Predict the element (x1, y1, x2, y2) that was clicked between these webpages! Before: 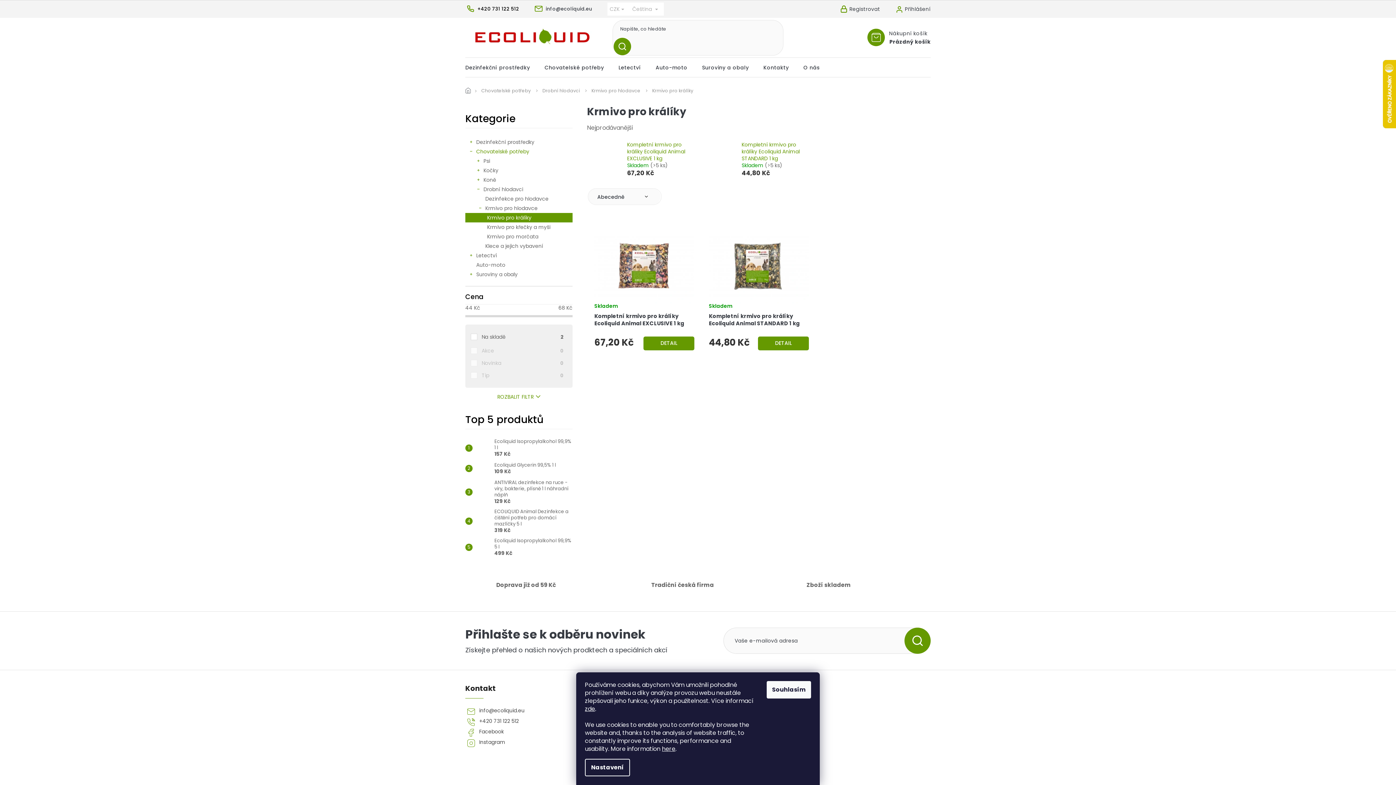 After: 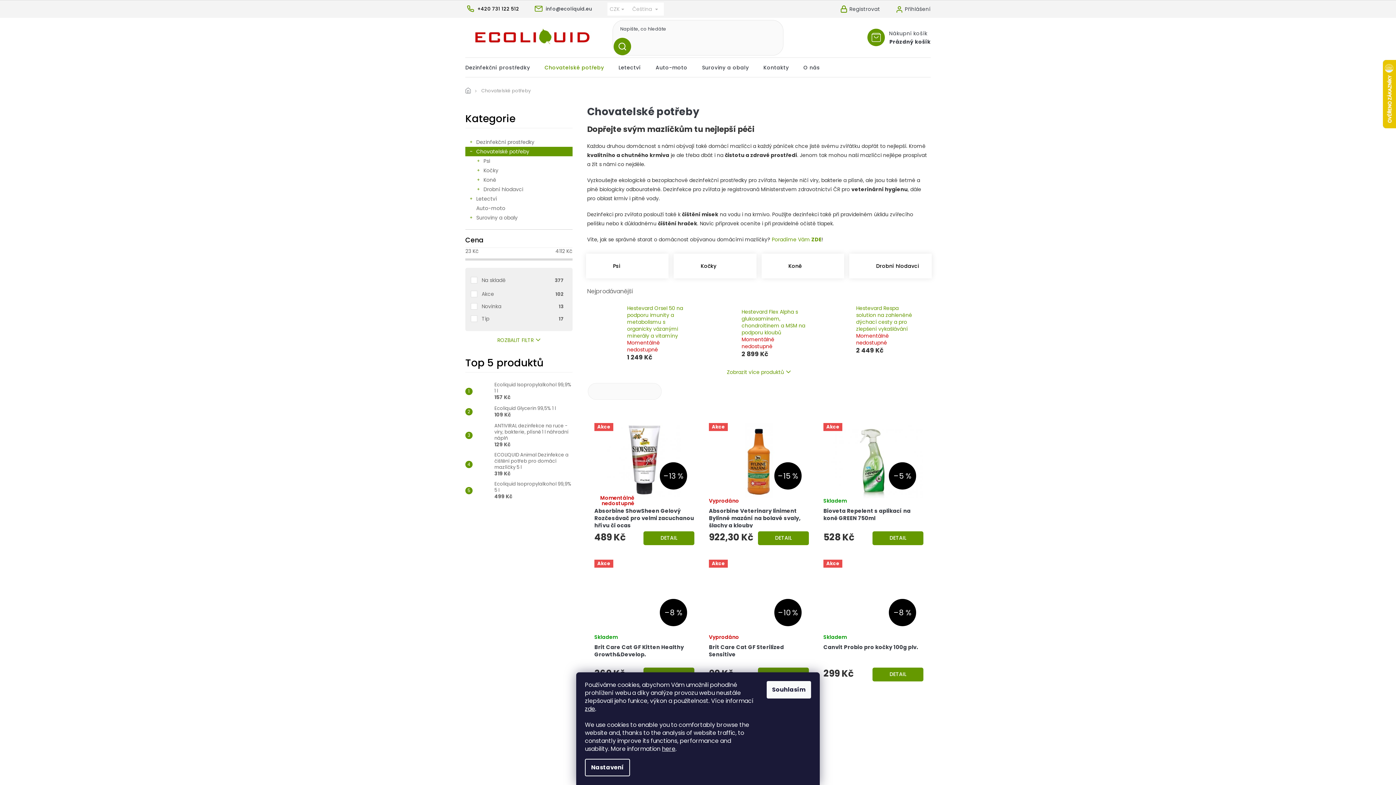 Action: bbox: (475, 84, 536, 97) label: Chovatelské potřeby